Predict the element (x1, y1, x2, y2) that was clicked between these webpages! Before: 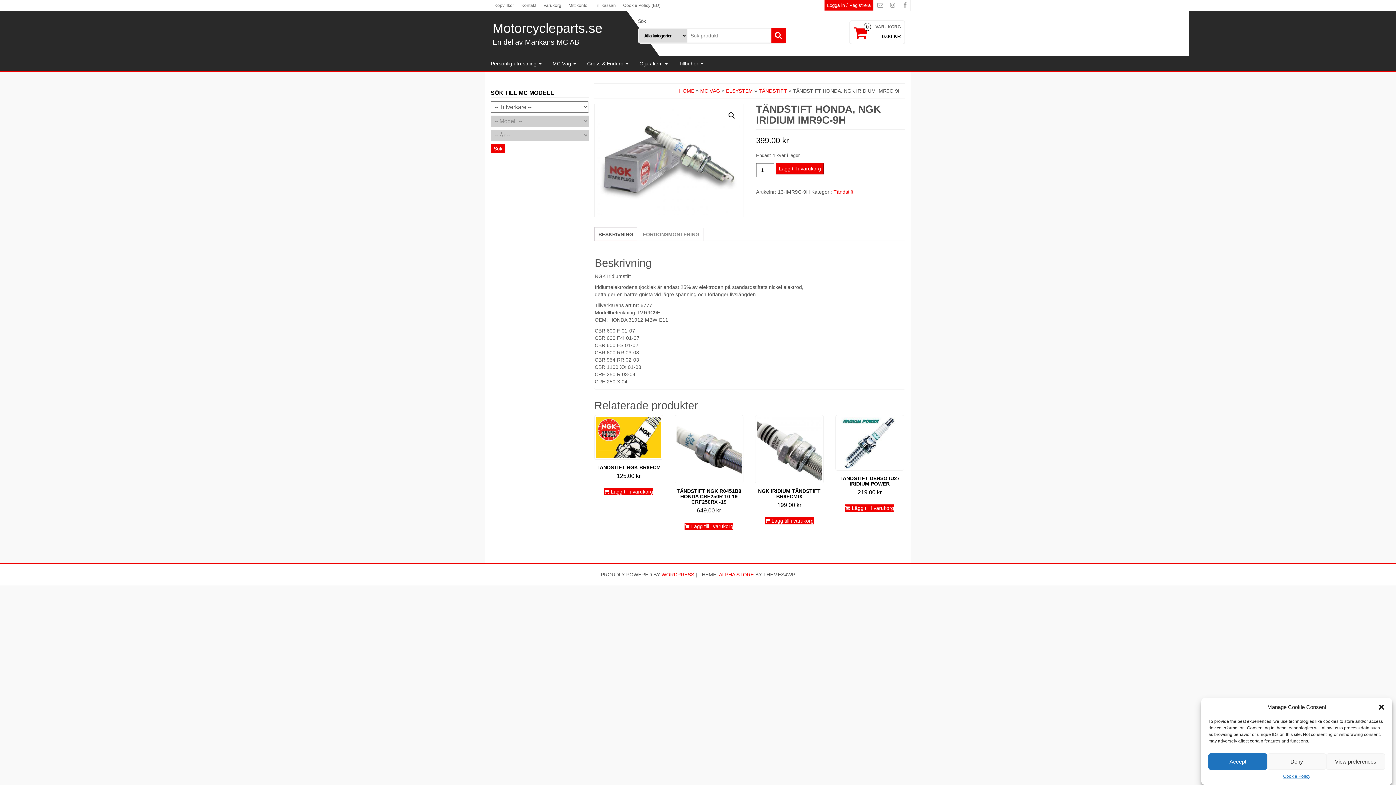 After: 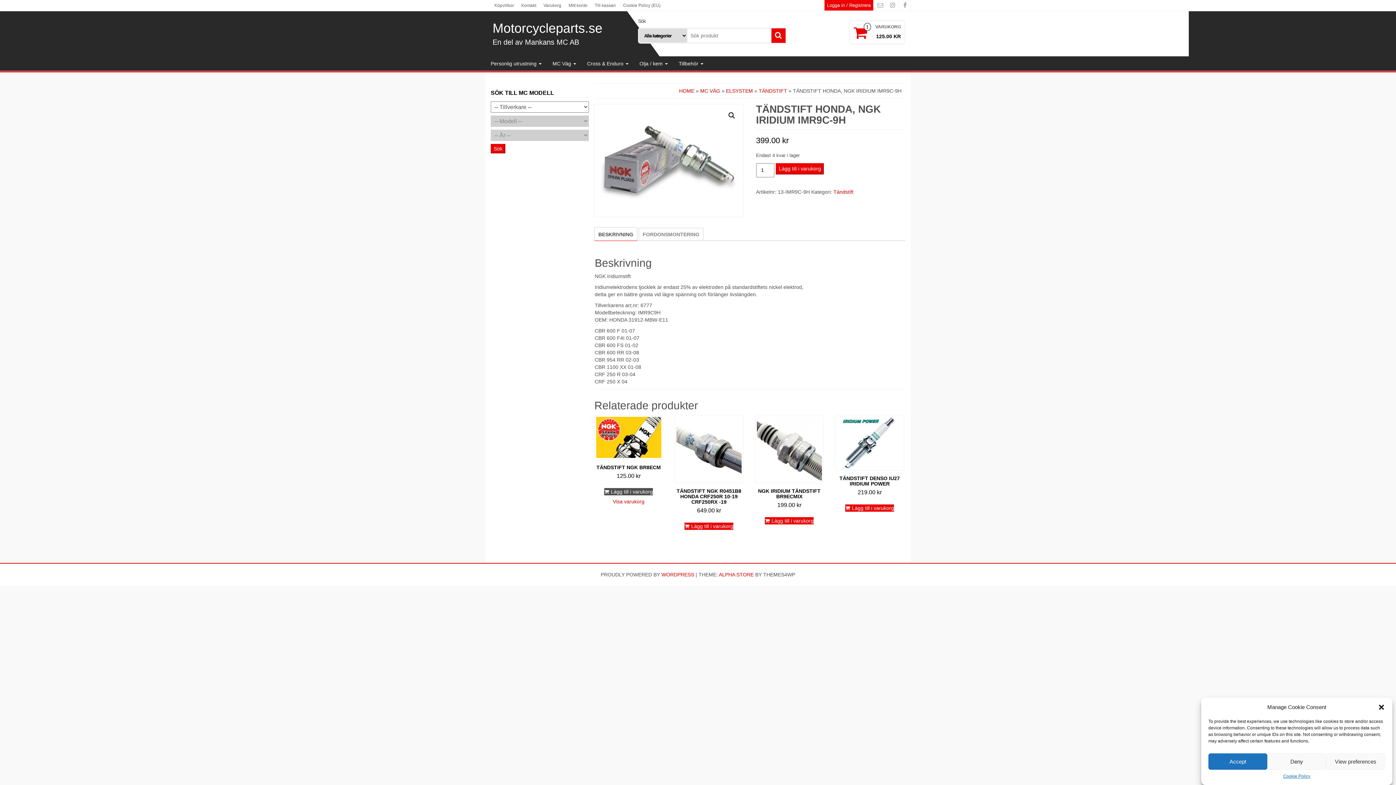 Action: bbox: (604, 488, 653, 495) label: Lägg till i varukorgen: ”Tändstift NGK BR8ECM”